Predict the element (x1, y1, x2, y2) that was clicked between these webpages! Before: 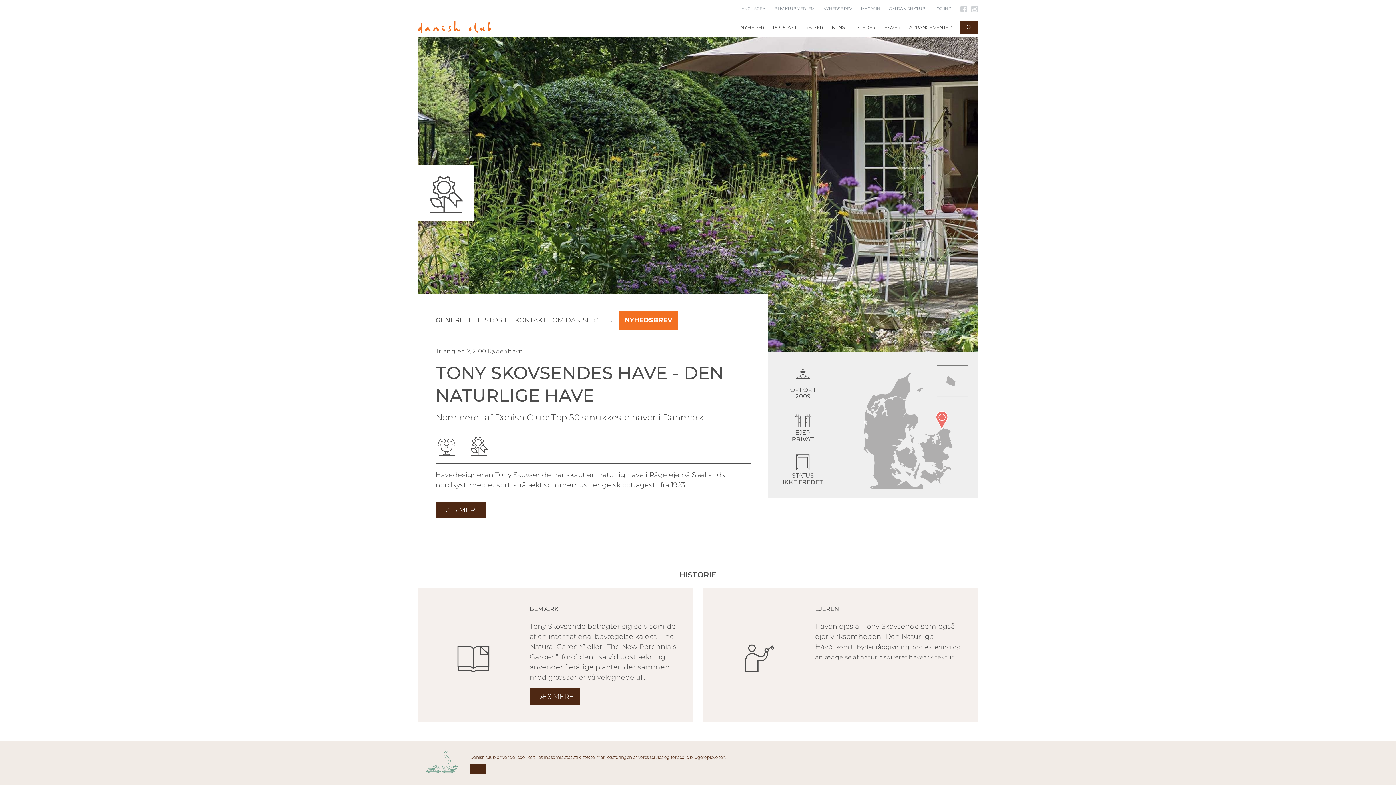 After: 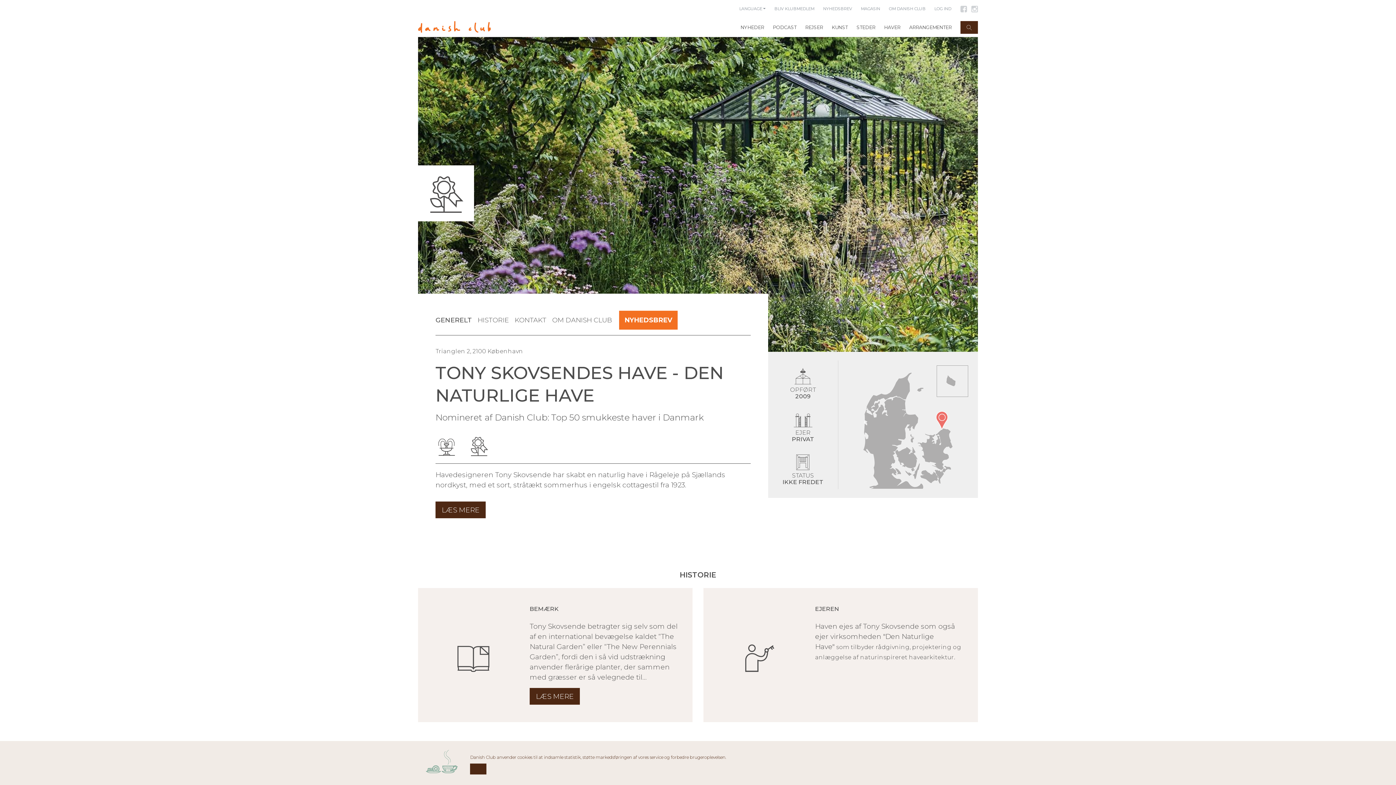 Action: bbox: (971, 6, 978, 11)